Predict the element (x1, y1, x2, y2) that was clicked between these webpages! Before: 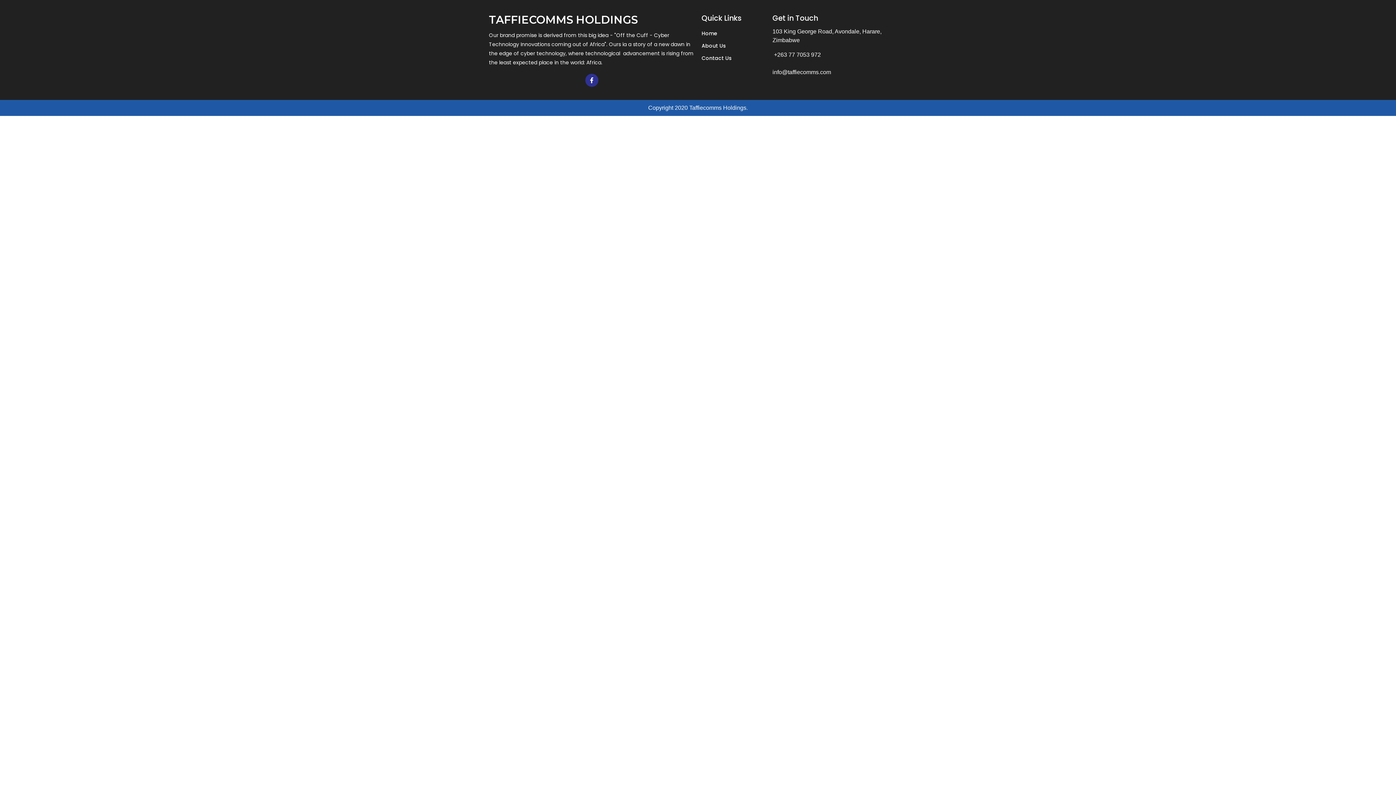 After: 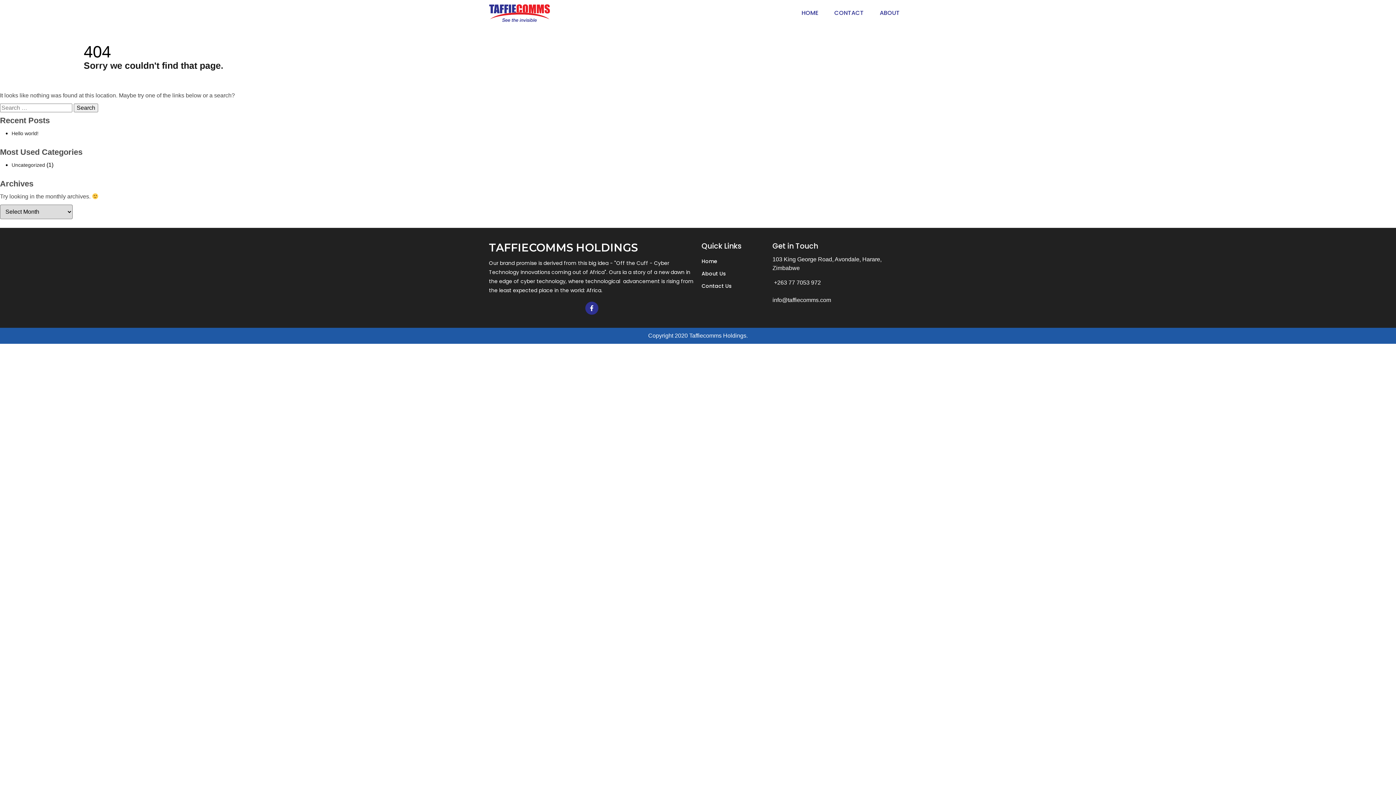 Action: bbox: (701, 52, 765, 64) label: Contact Us